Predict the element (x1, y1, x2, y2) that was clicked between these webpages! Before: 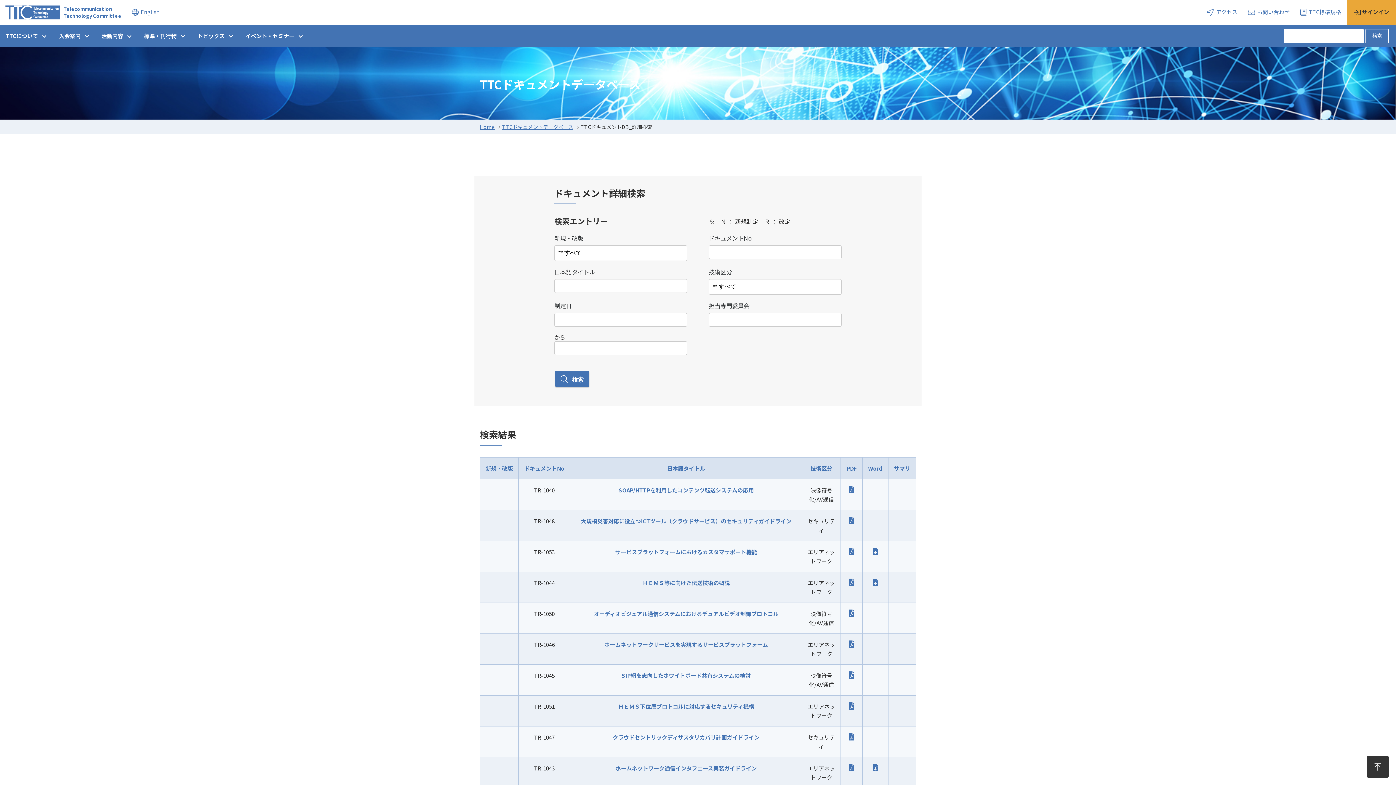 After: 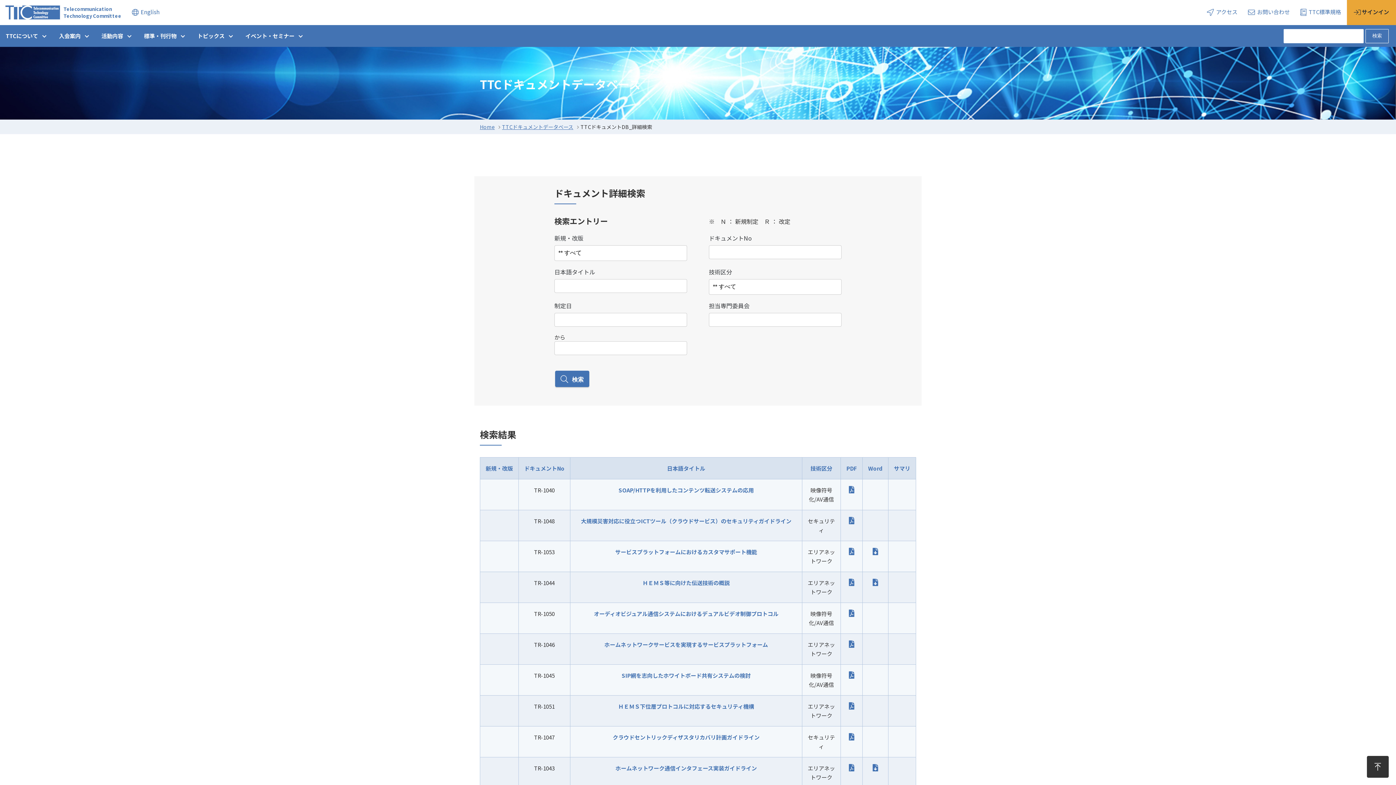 Action: bbox: (872, 579, 878, 586)